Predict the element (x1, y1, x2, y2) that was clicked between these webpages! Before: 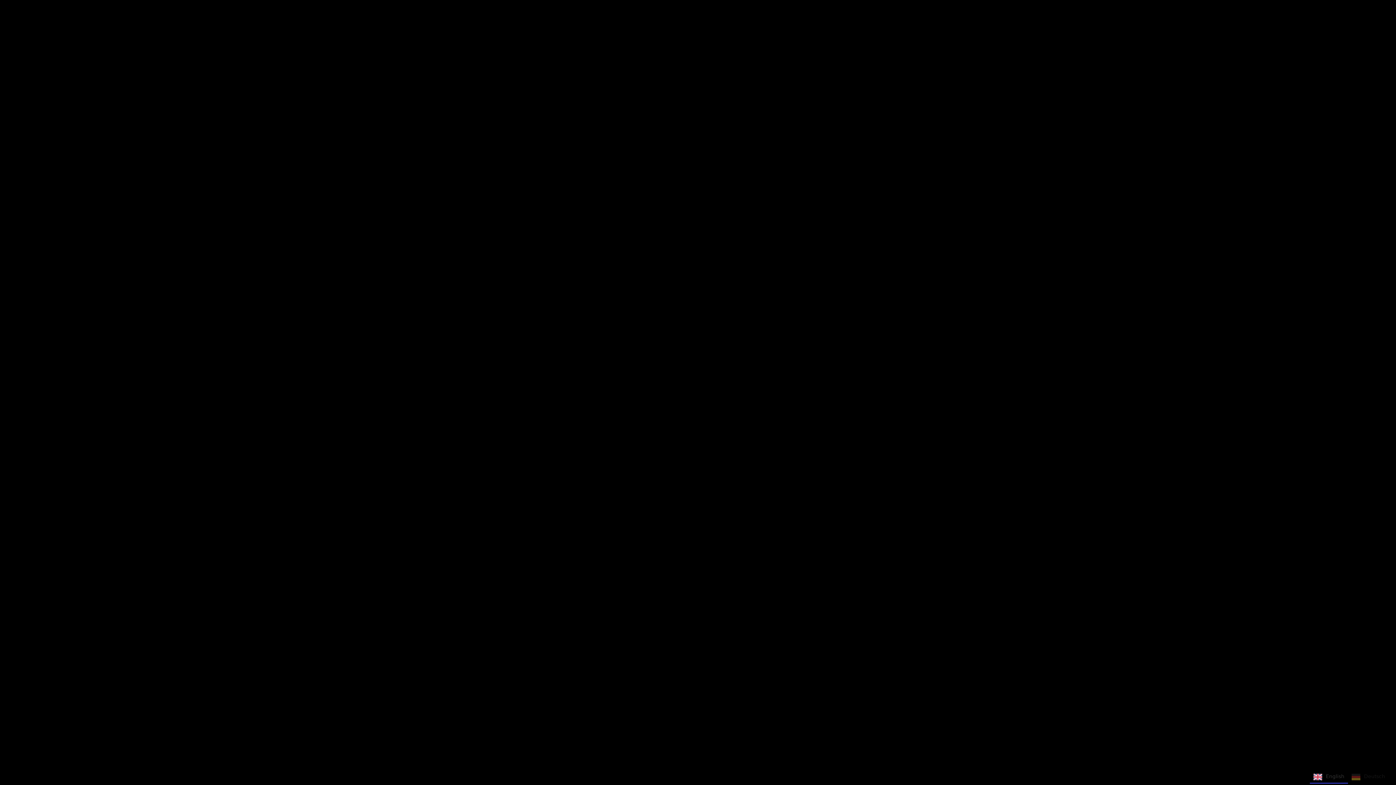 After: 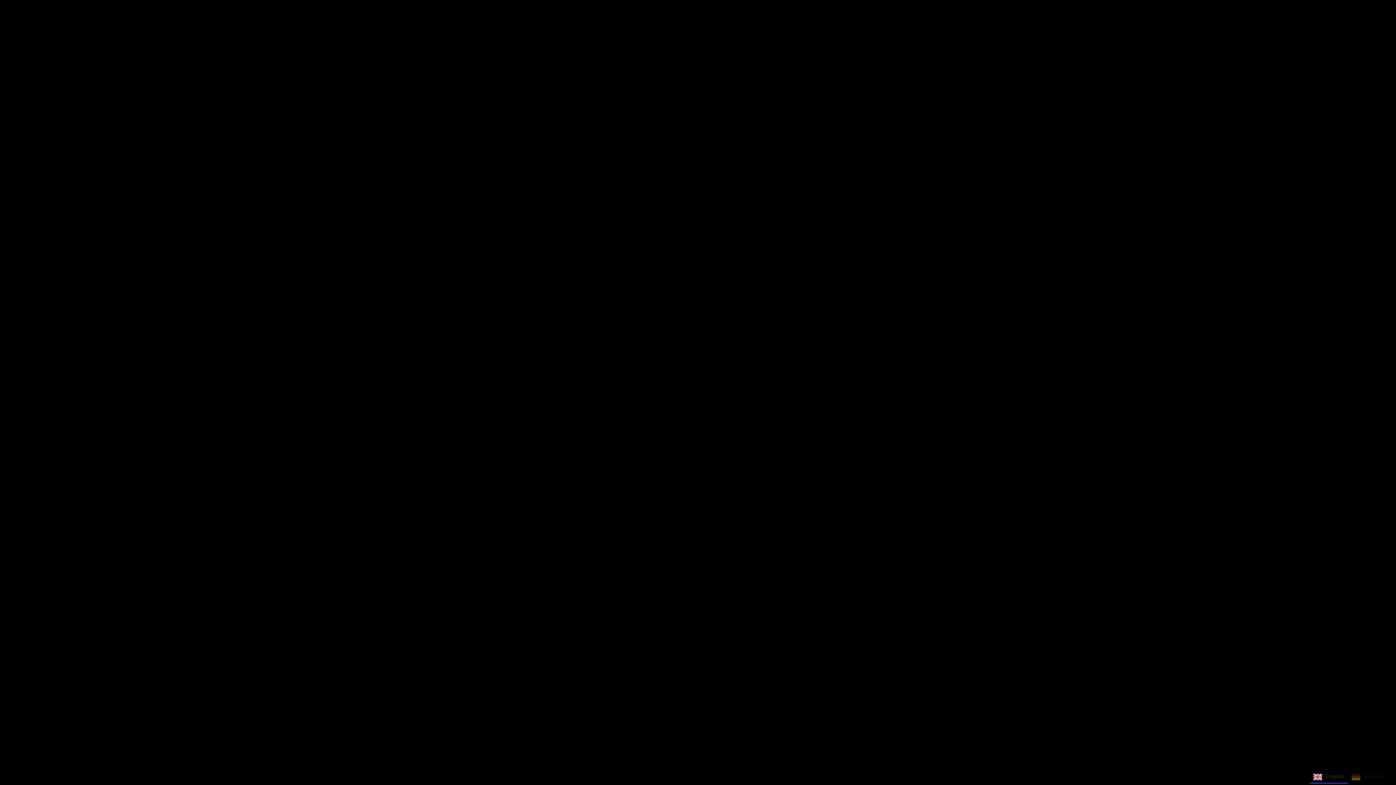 Action: label: English bbox: (1313, 773, 1344, 781)